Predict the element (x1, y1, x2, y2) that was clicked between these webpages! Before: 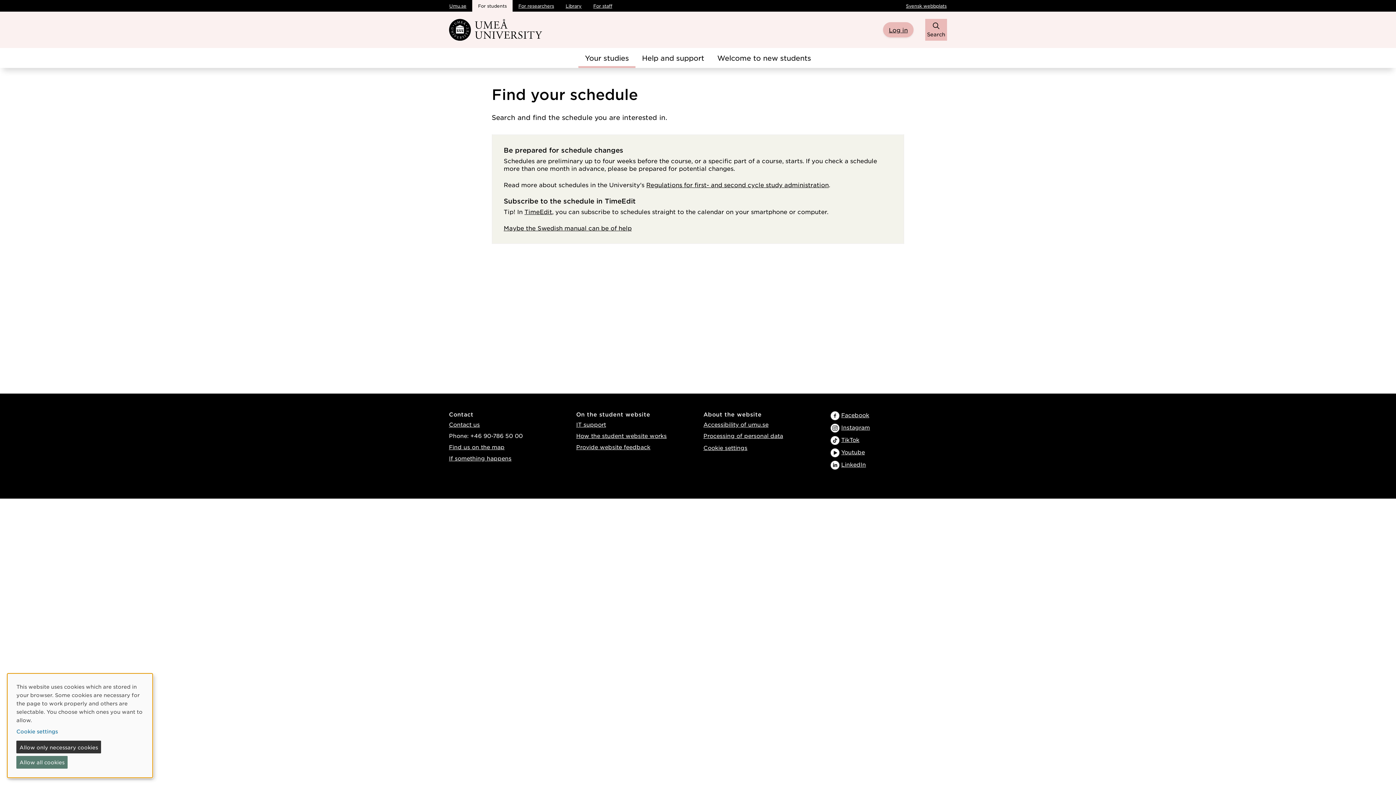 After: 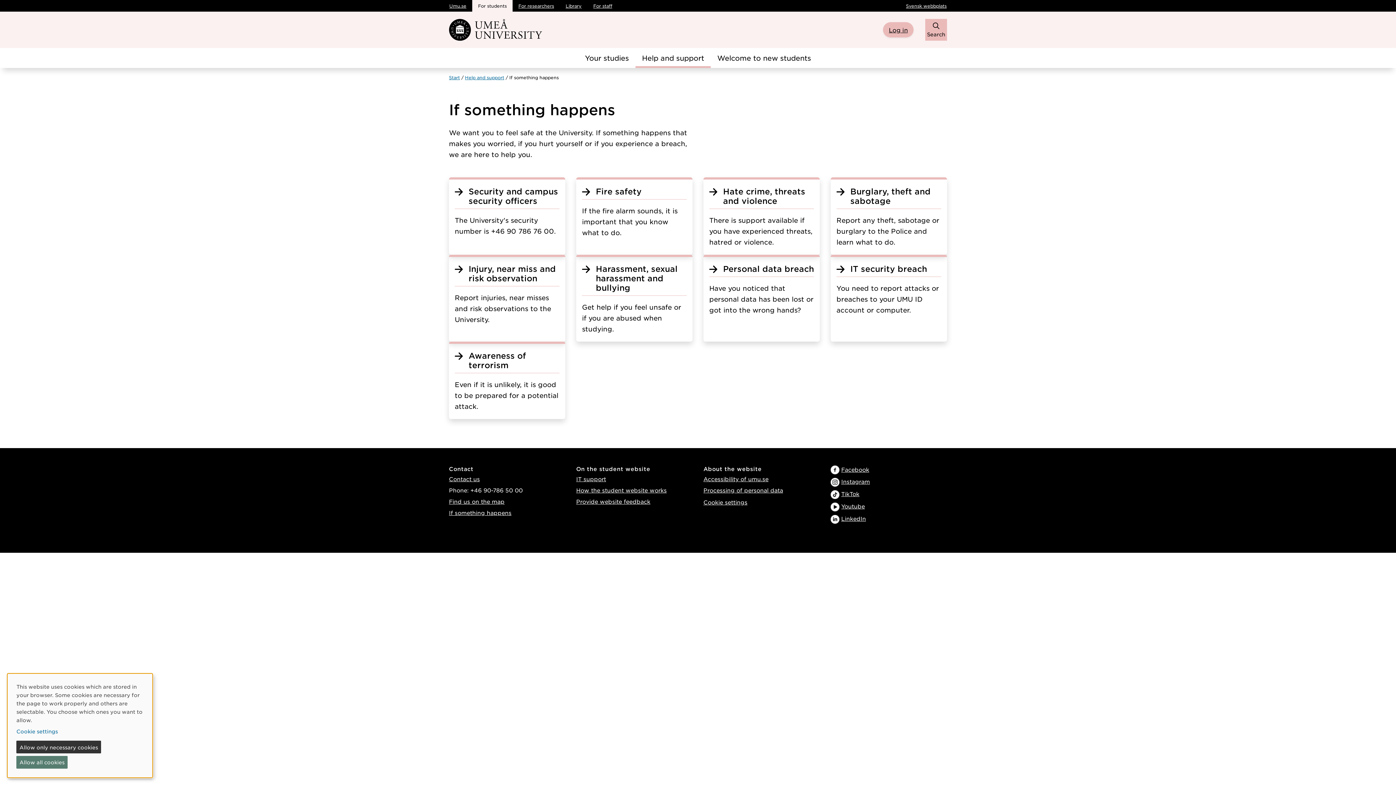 Action: label: If something happens bbox: (449, 454, 511, 461)